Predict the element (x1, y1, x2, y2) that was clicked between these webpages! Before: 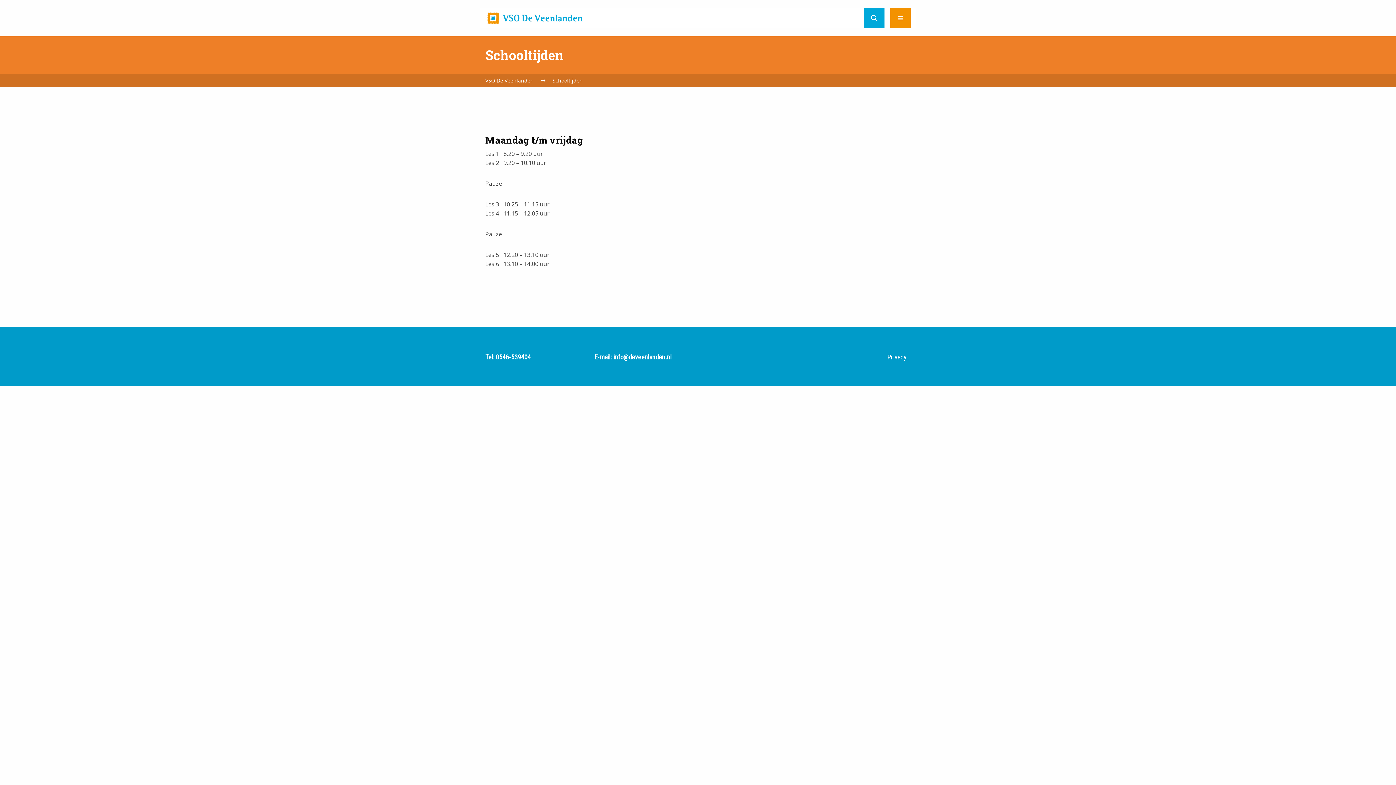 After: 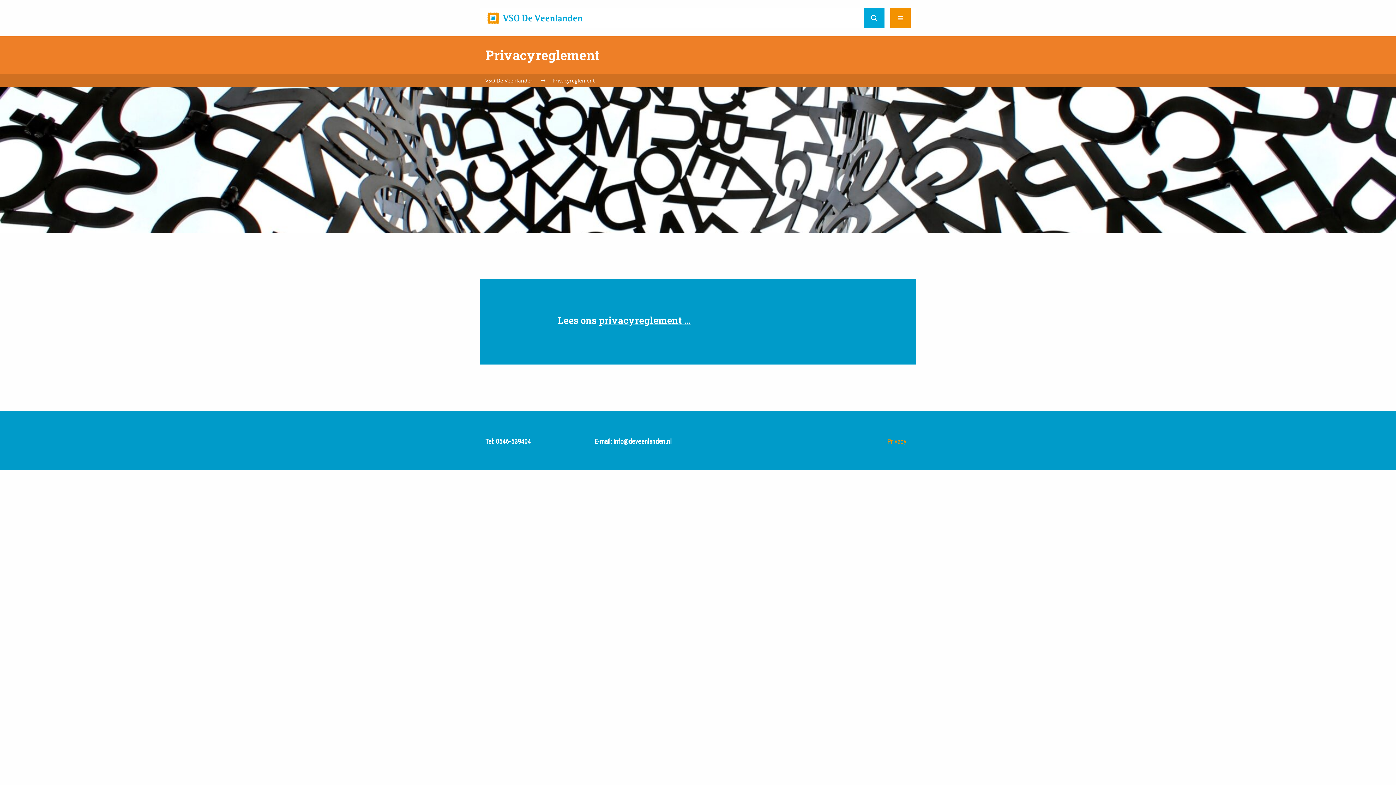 Action: bbox: (883, 354, 910, 360) label: Privacy